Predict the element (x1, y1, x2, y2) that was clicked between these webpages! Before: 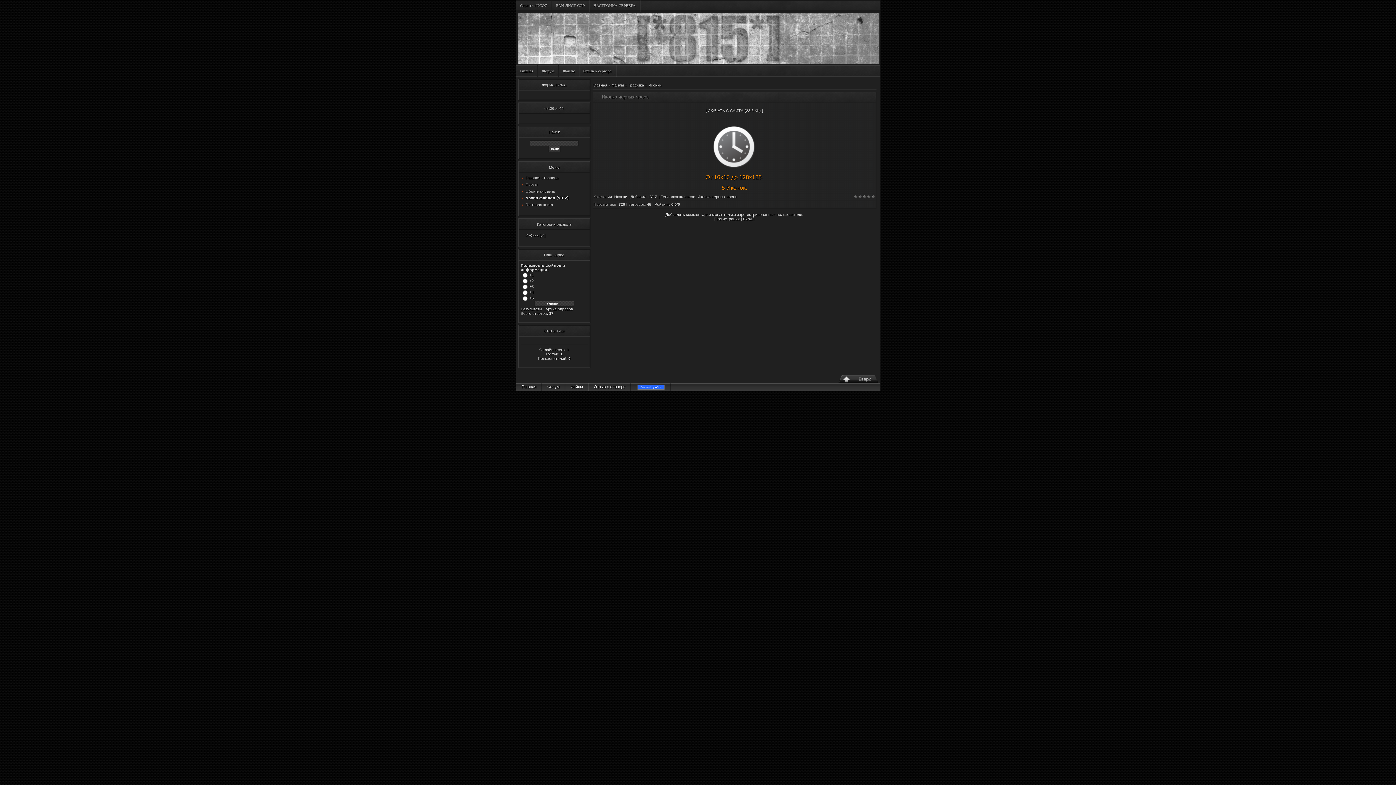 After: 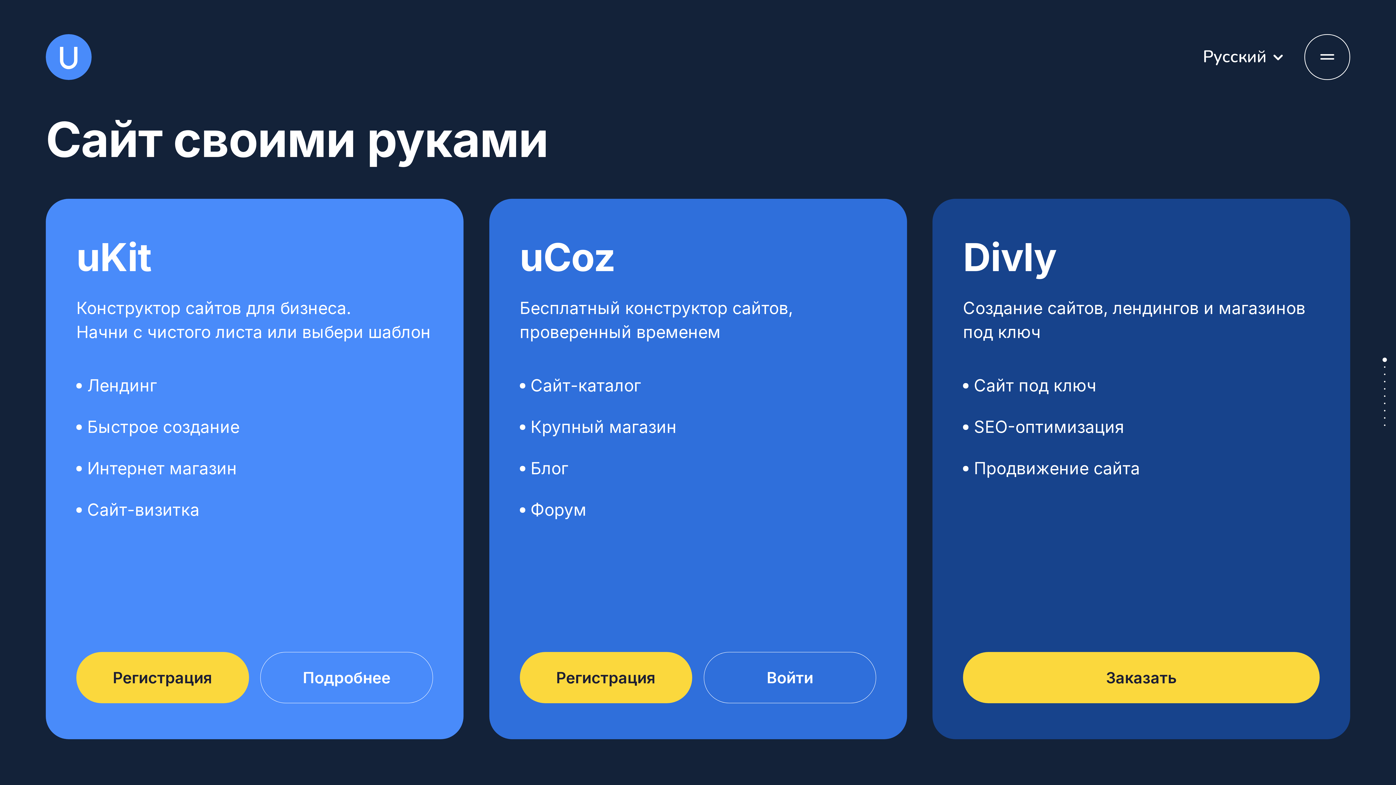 Action: bbox: (631, 383, 671, 390)